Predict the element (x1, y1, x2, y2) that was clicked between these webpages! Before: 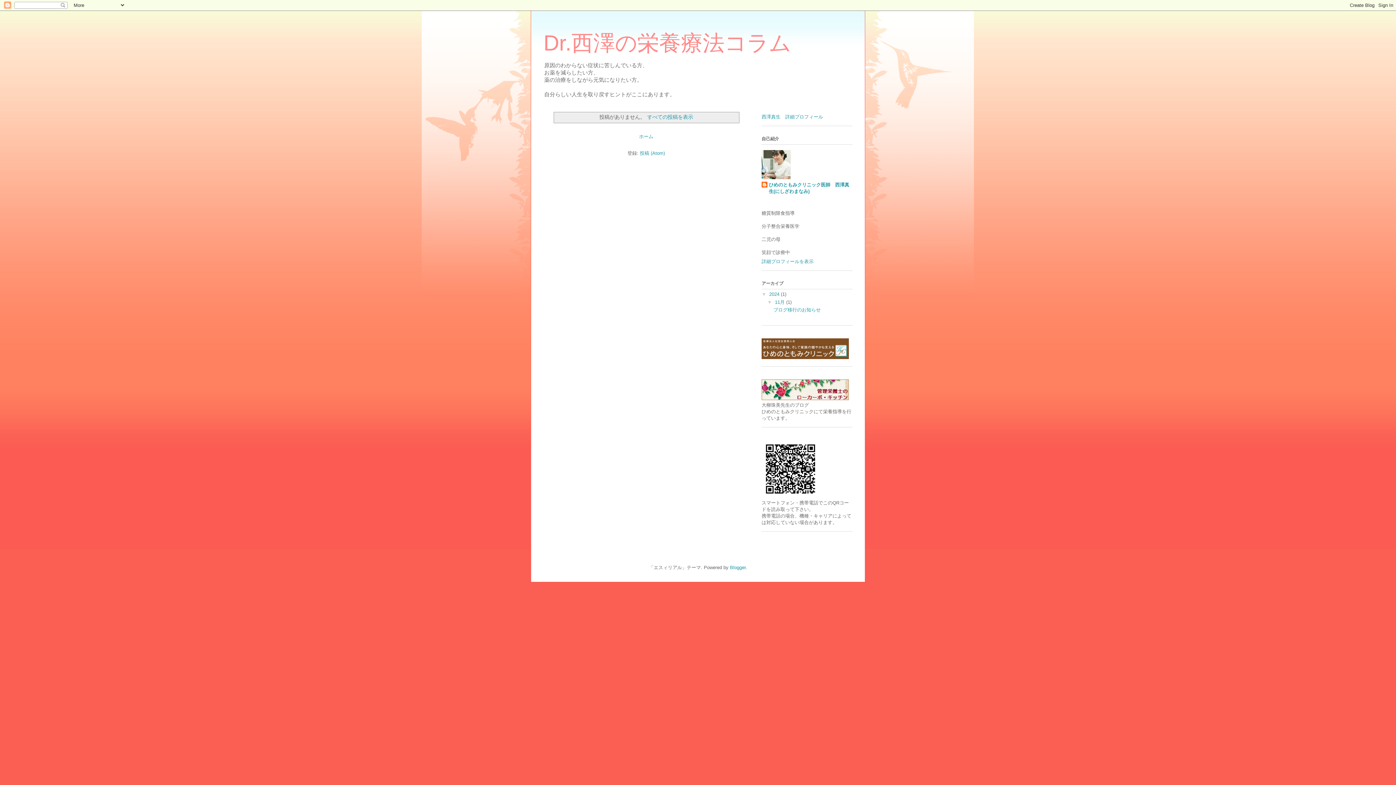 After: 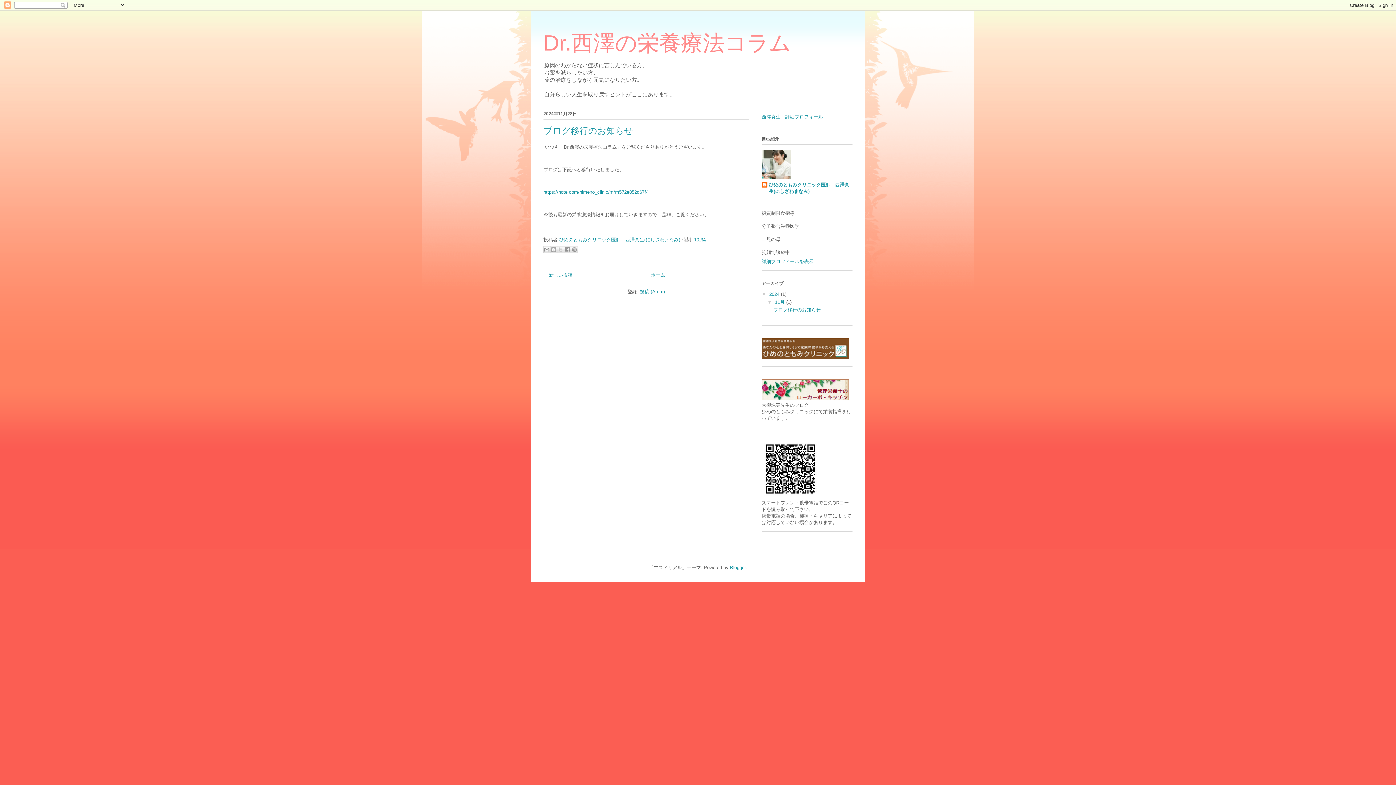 Action: bbox: (769, 291, 781, 297) label: 2024 